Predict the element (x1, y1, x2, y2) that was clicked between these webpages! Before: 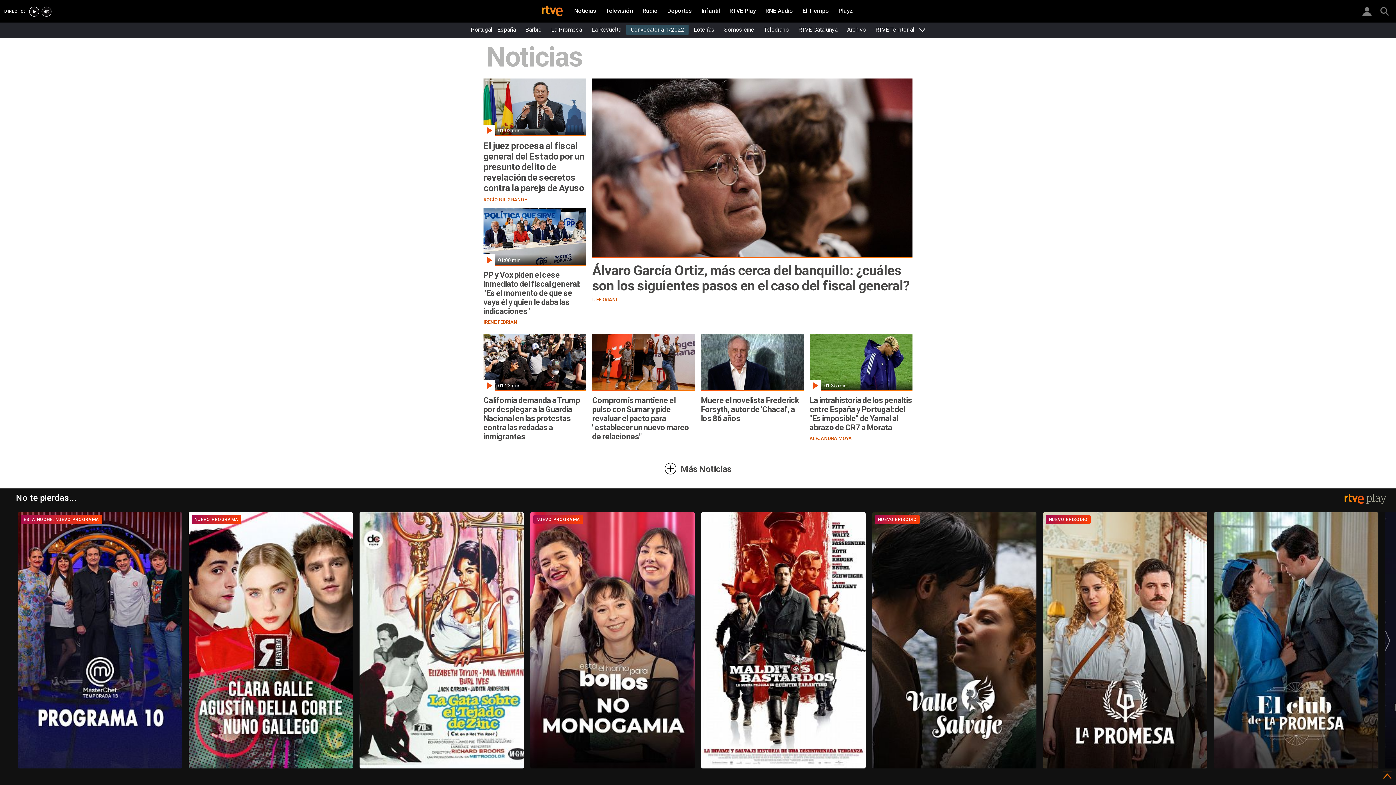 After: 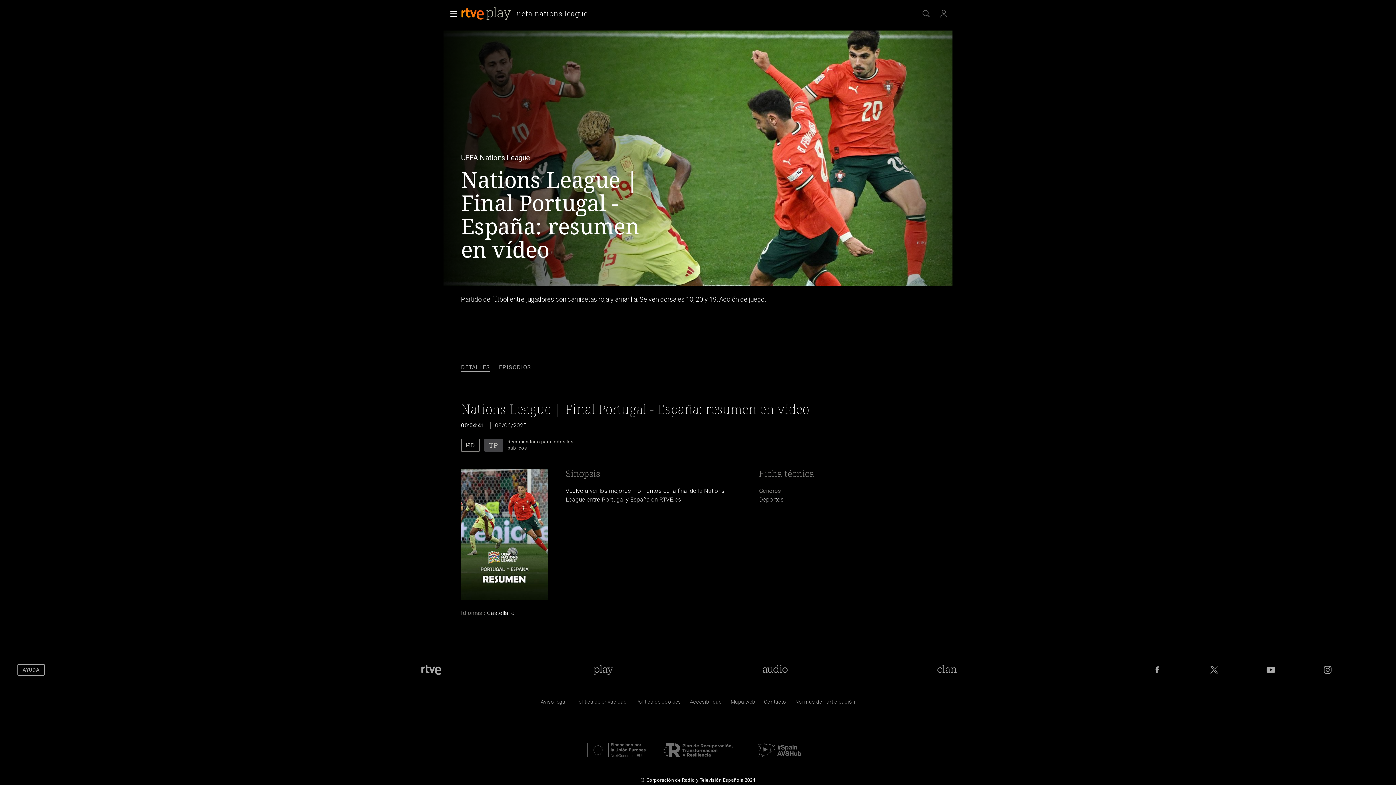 Action: label: Portugal - España bbox: (466, 24, 520, 34)